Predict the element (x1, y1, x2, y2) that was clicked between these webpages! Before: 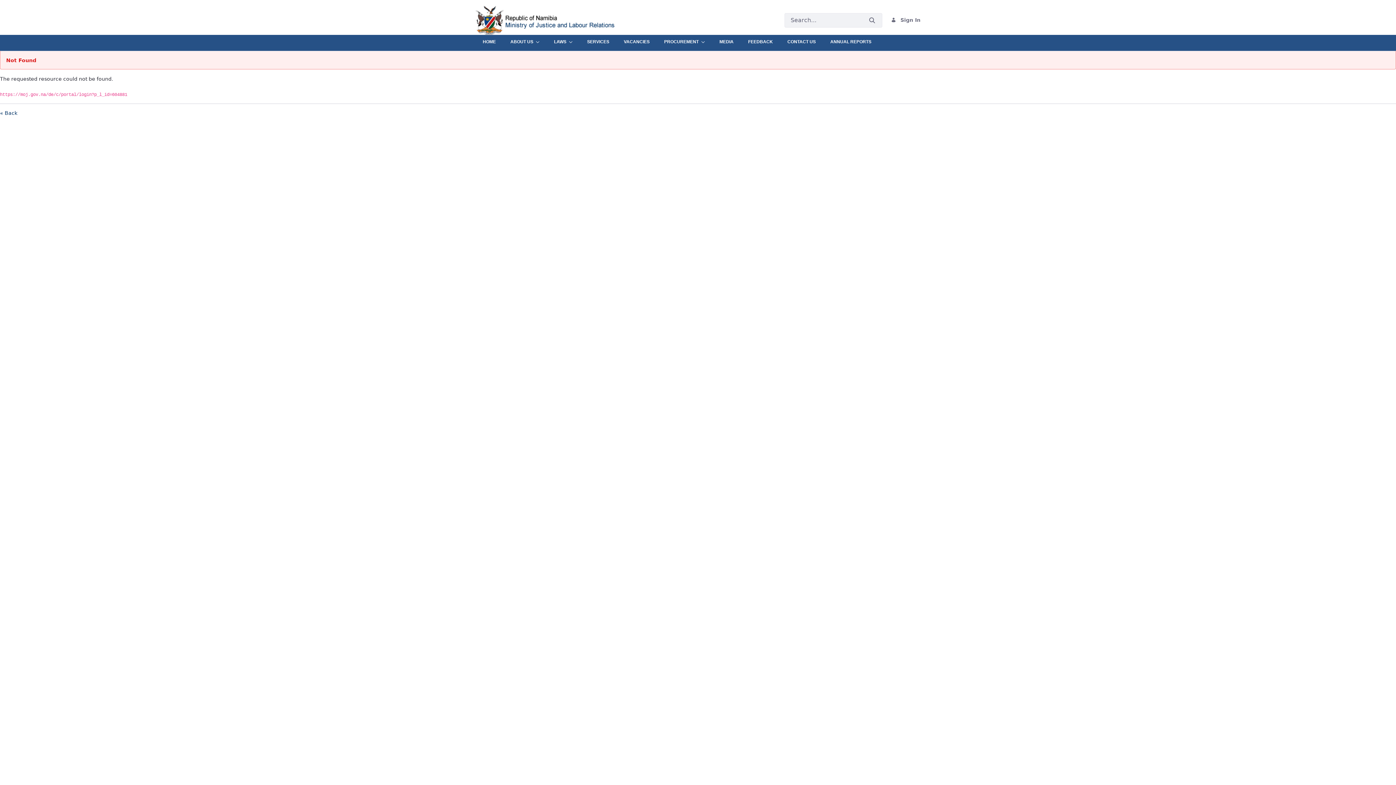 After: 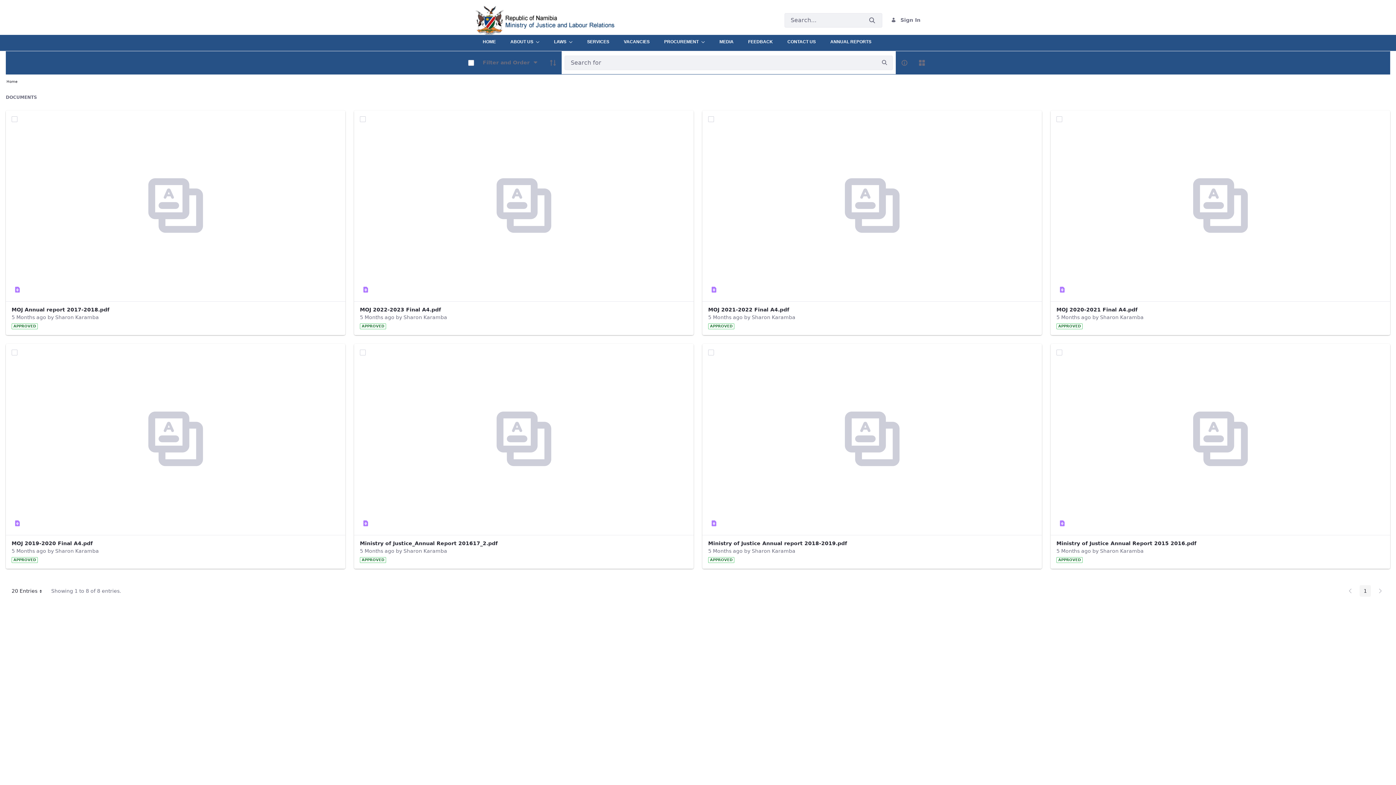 Action: label: ANNUAL REPORTS bbox: (823, 34, 878, 45)